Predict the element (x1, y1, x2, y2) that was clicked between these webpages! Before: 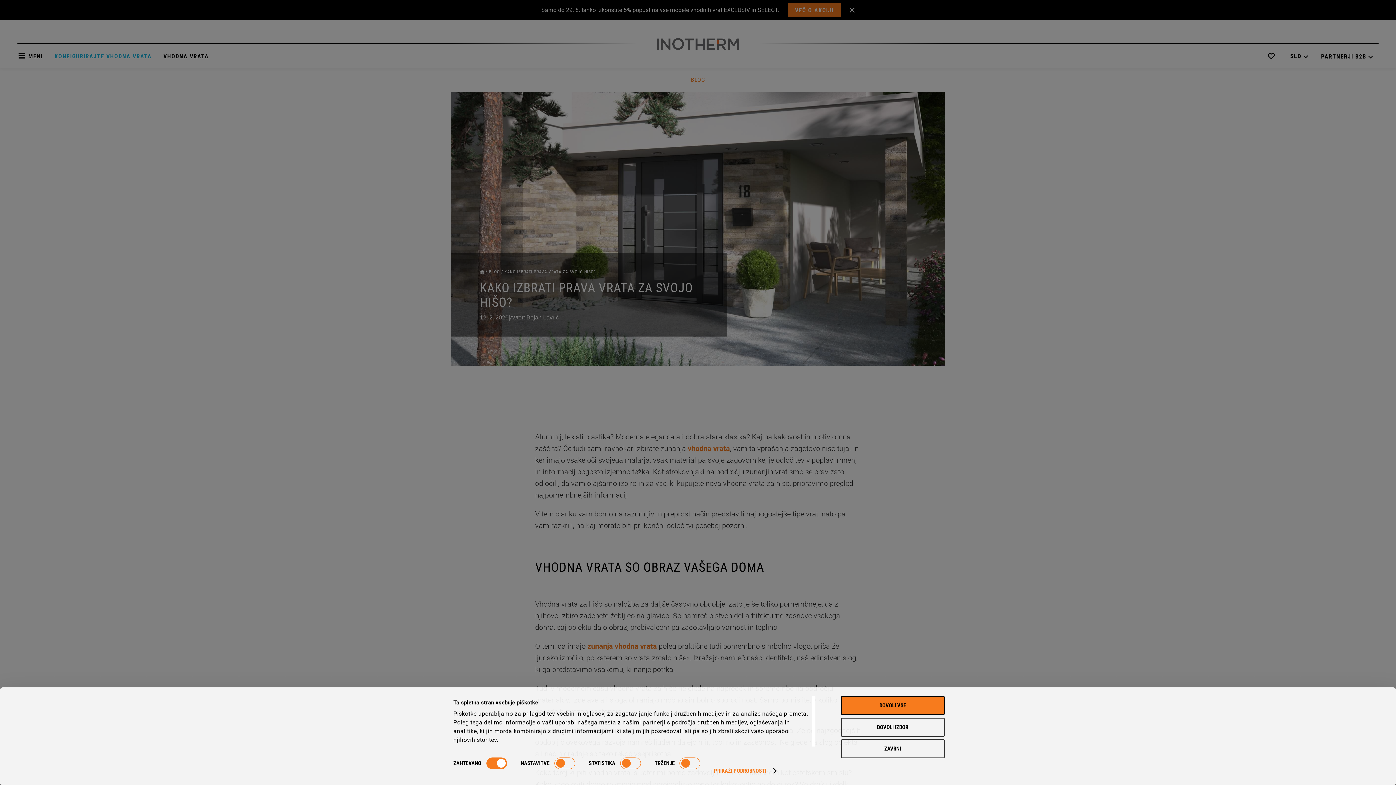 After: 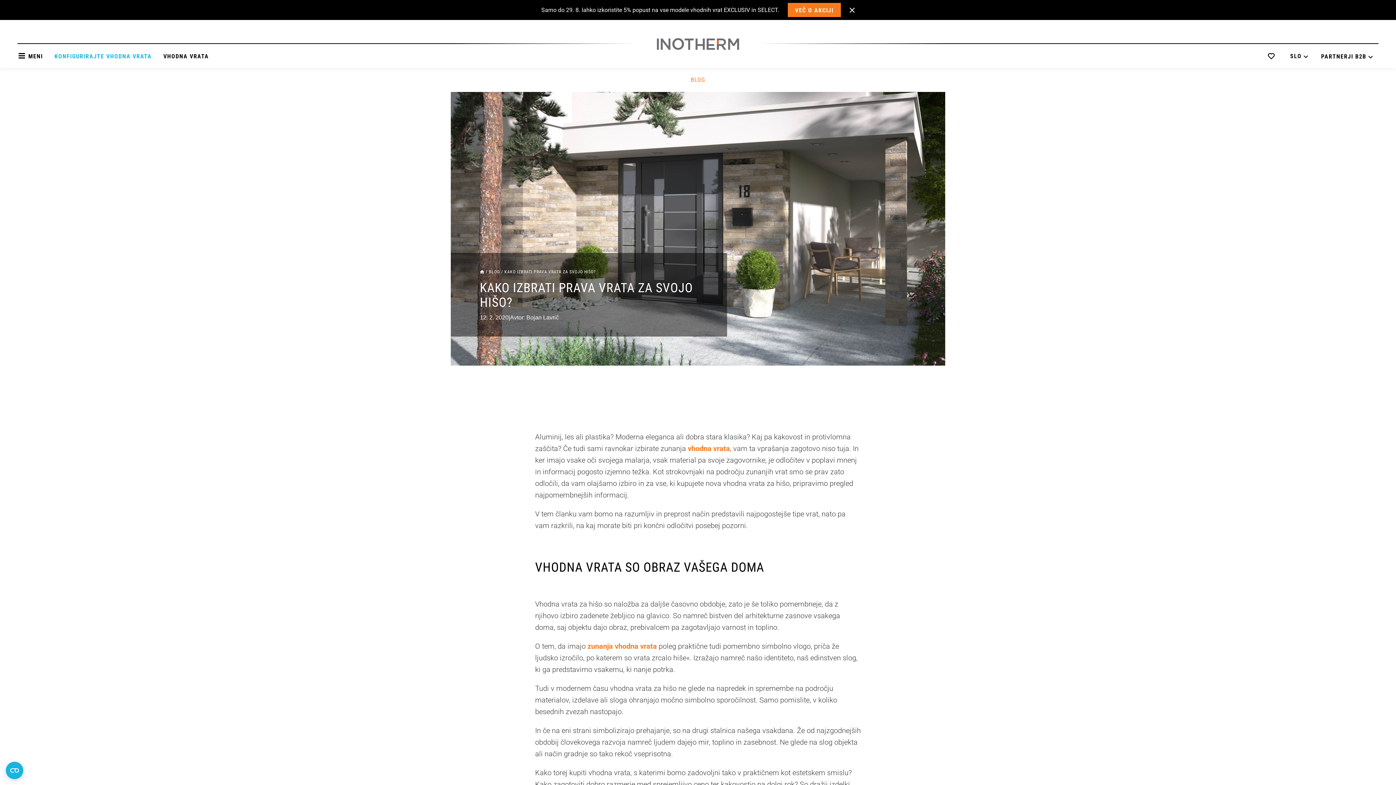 Action: label: DOVOLI VSE bbox: (840, 696, 944, 715)